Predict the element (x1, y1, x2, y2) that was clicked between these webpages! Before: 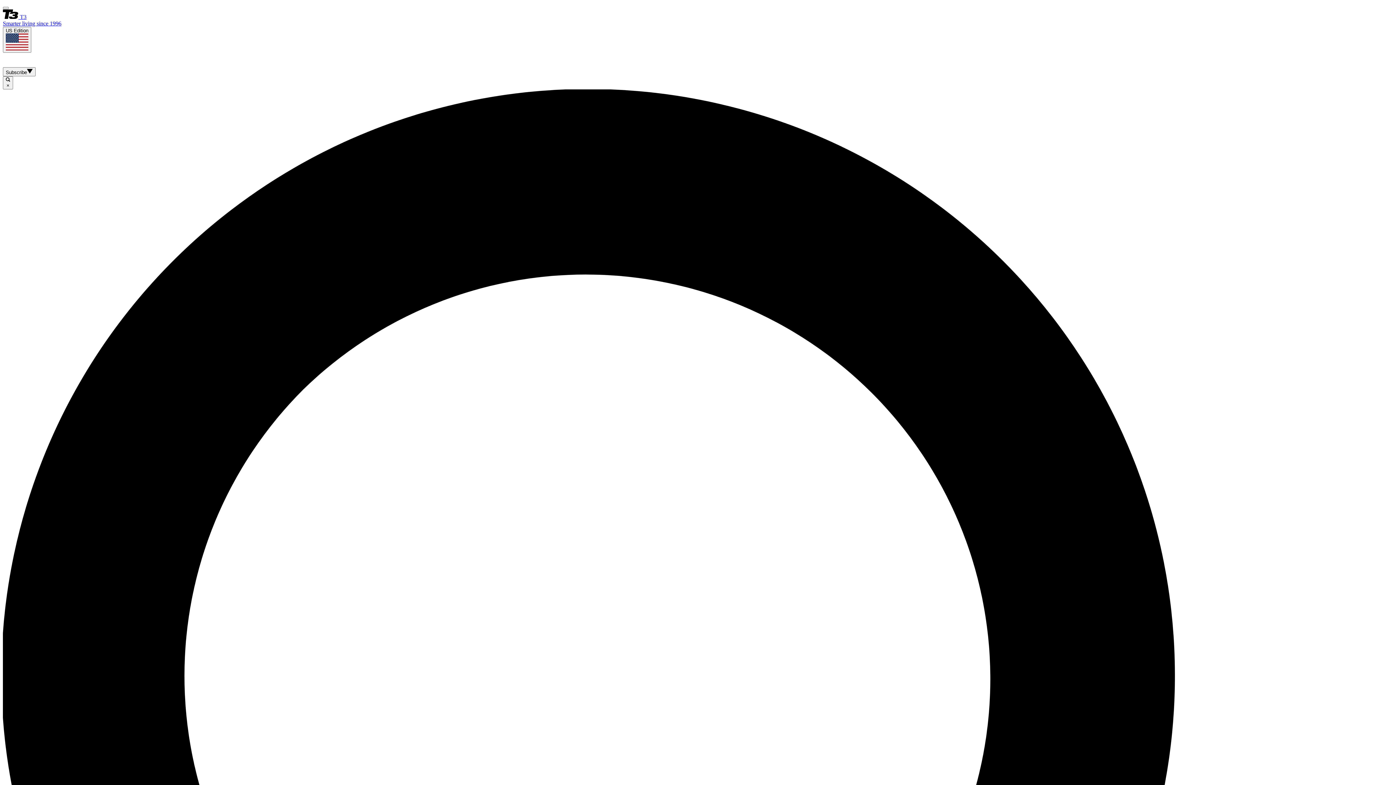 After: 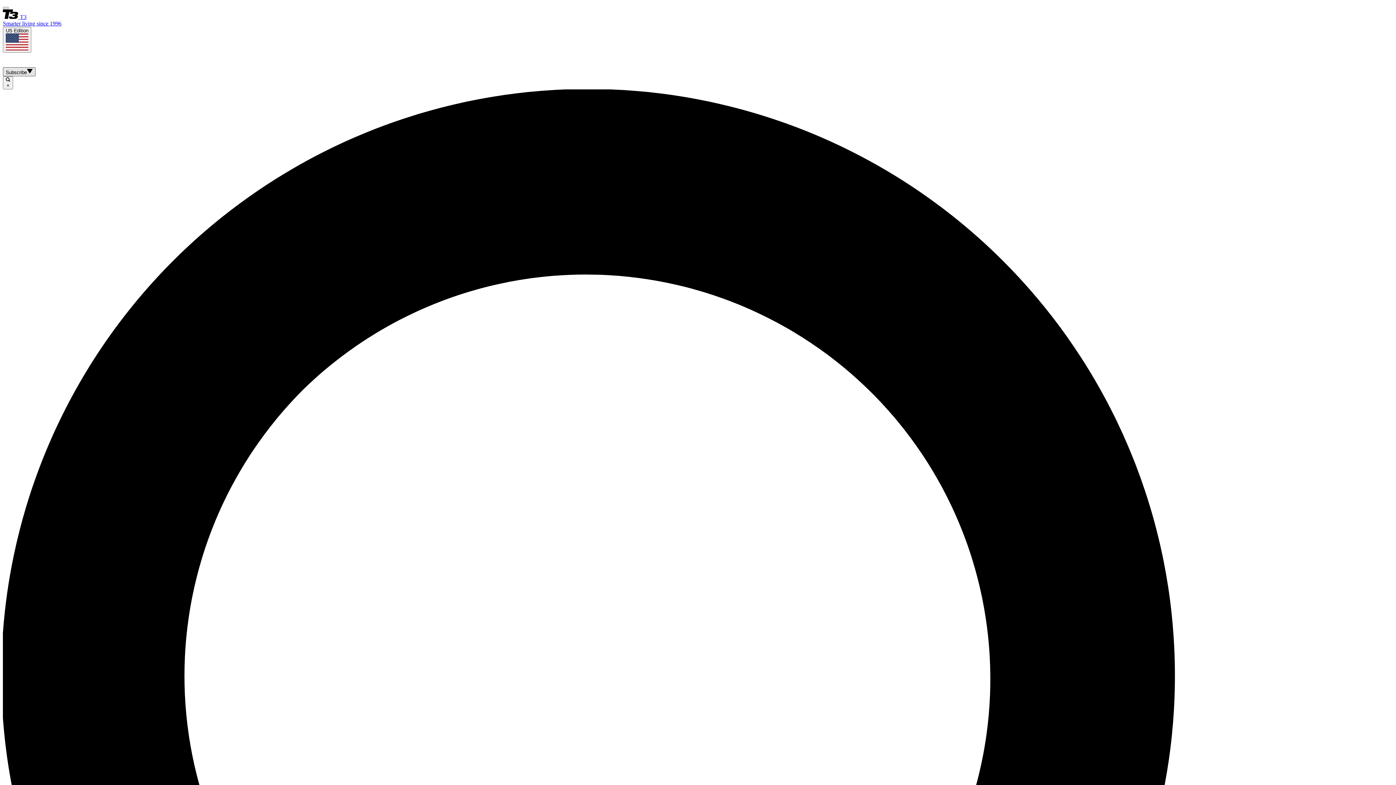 Action: bbox: (2, 67, 35, 76) label: Subscribe